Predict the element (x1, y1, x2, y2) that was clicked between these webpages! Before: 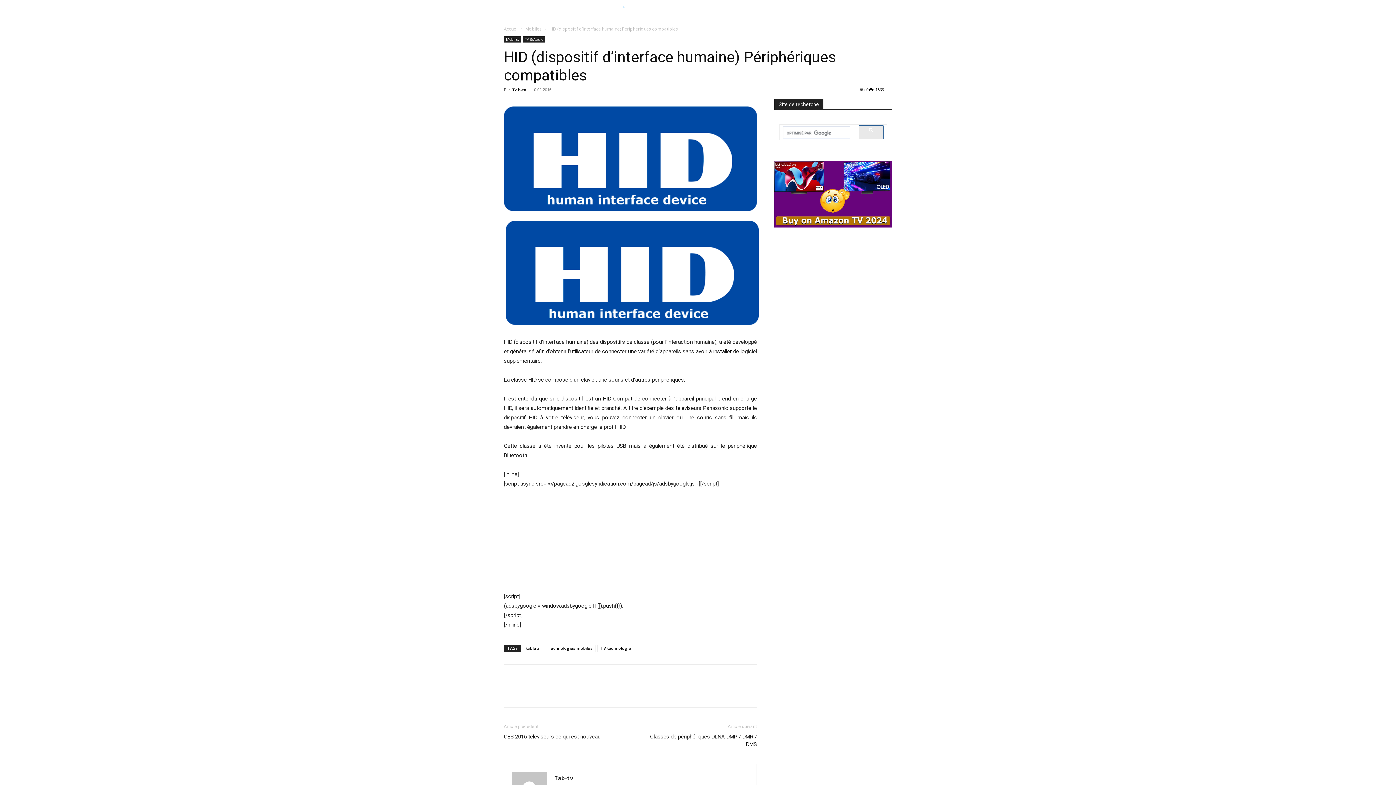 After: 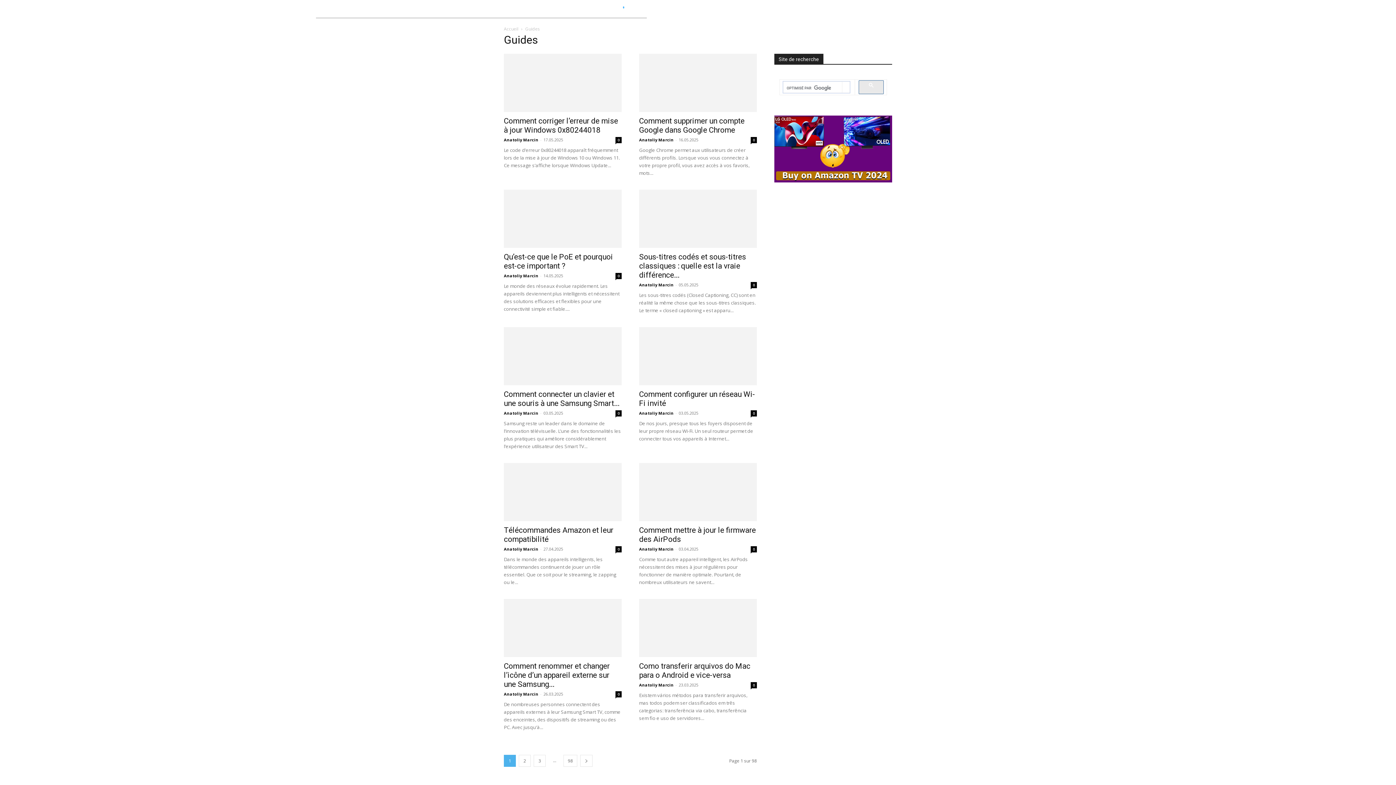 Action: label: Guides bbox: (734, 0, 762, 17)